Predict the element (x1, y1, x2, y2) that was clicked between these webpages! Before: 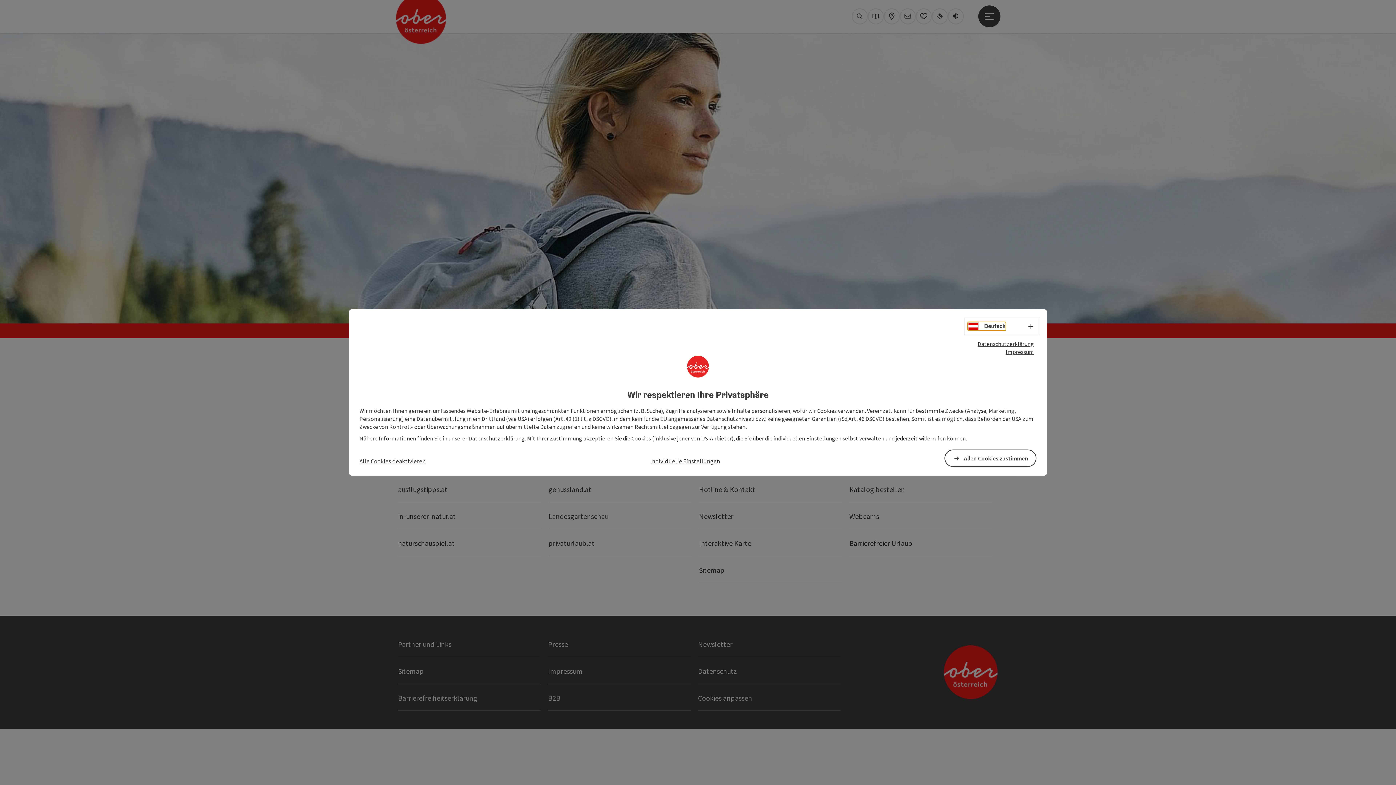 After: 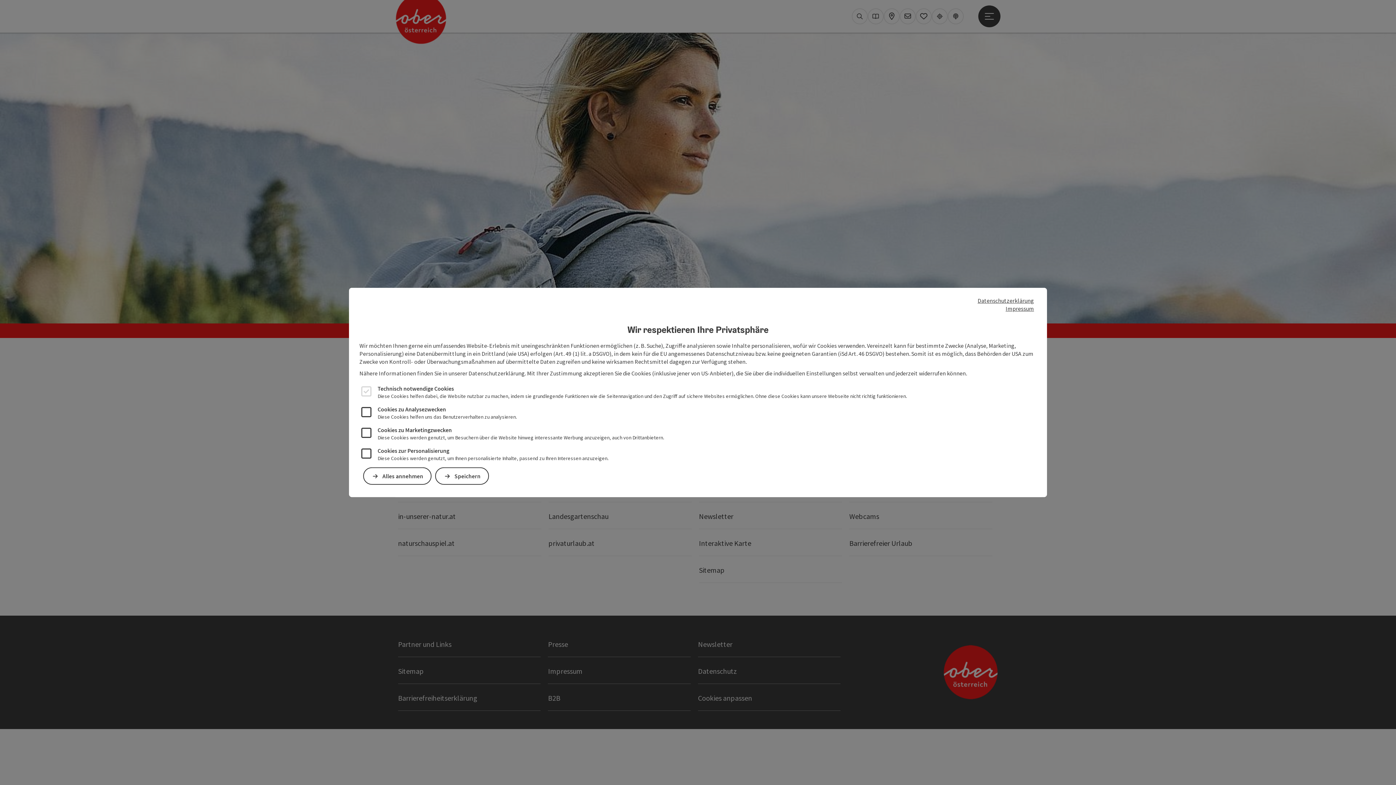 Action: bbox: (650, 456, 720, 465) label: Individuelle Einstellungen